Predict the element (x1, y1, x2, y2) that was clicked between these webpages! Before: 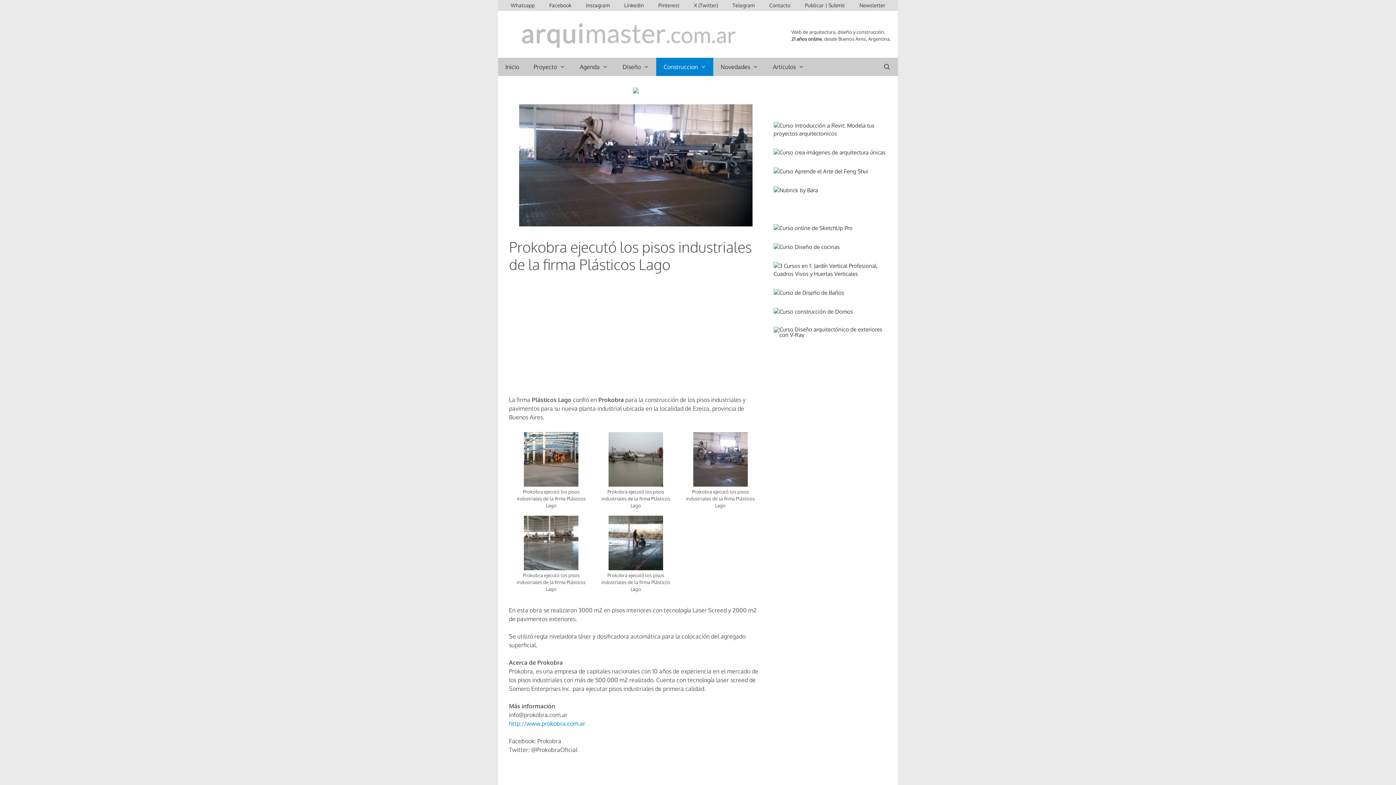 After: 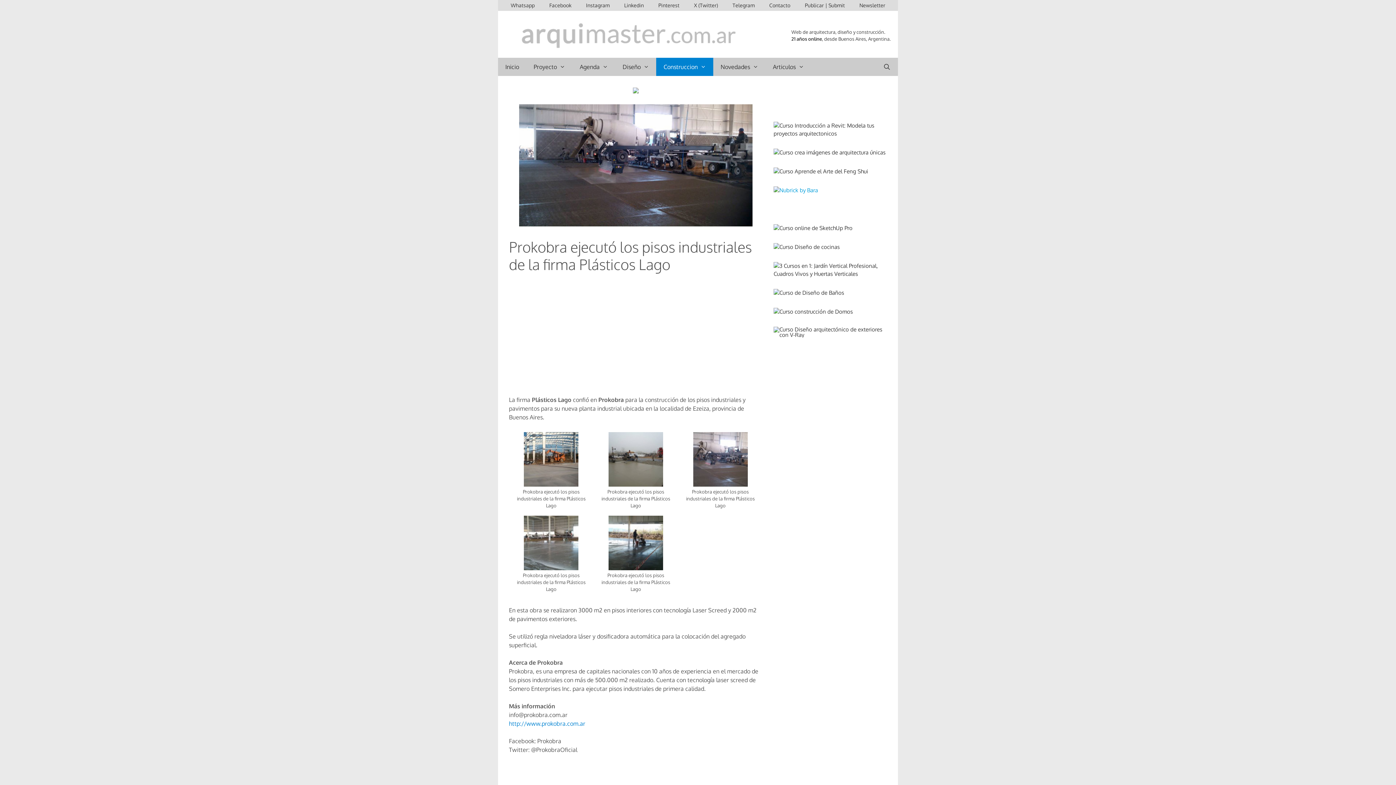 Action: bbox: (773, 186, 818, 193)